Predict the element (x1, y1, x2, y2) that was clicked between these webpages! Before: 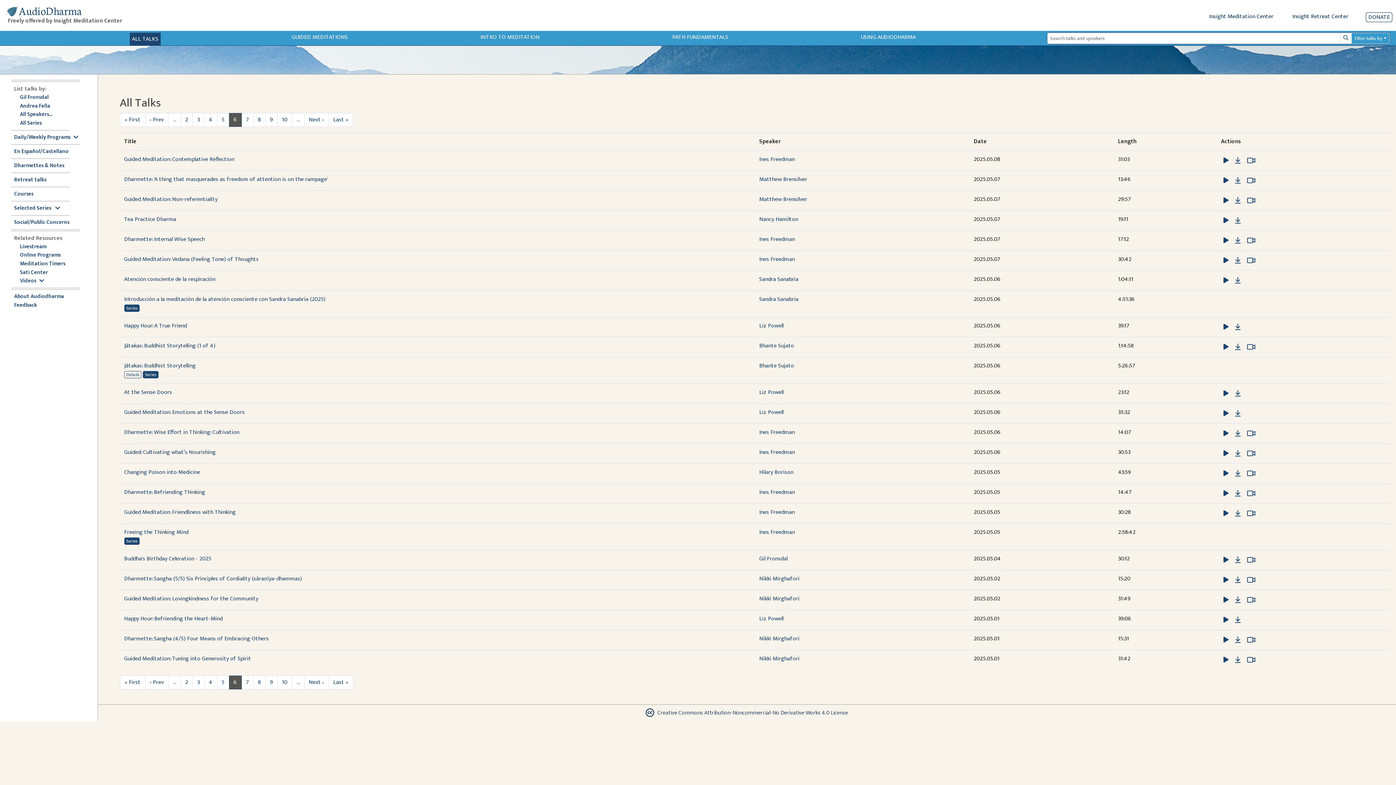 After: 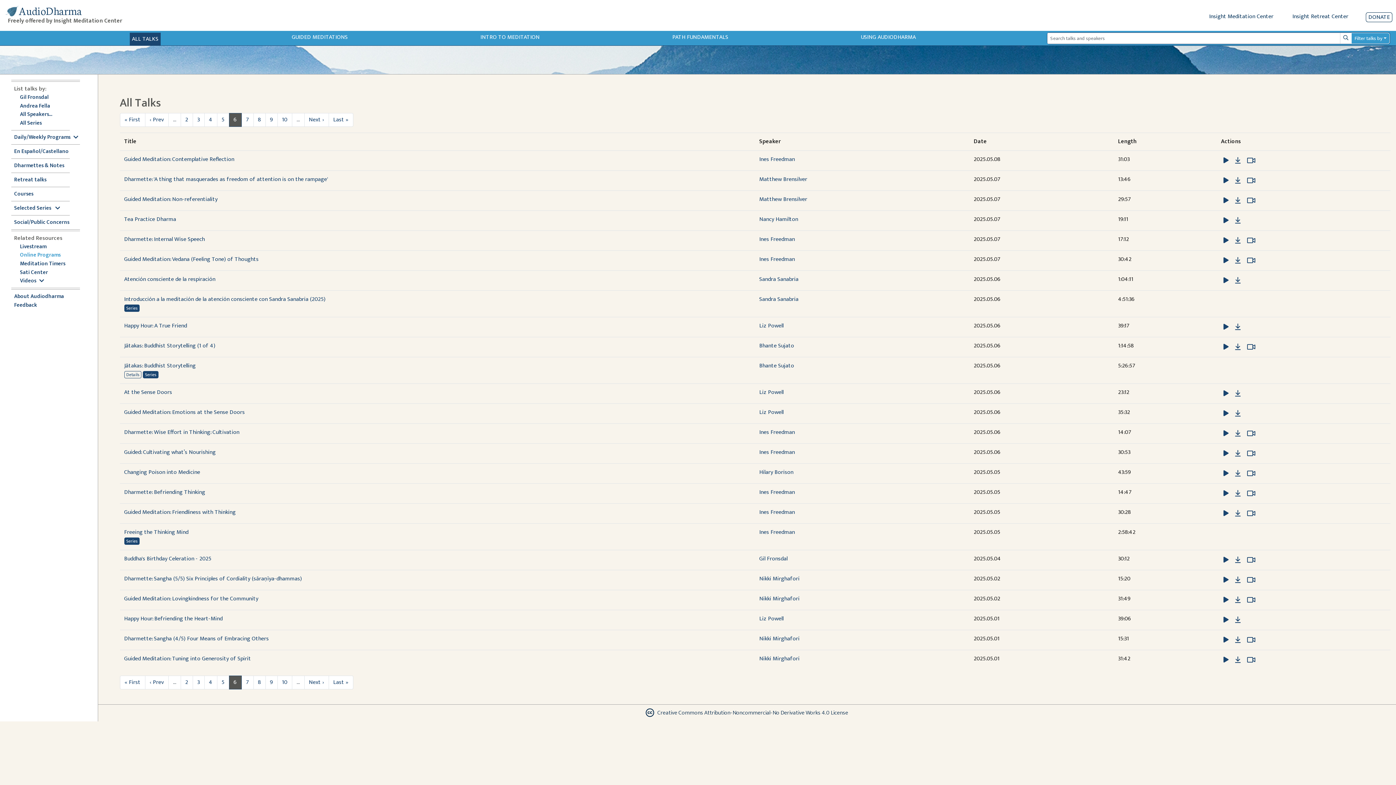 Action: label: Online Programs bbox: (20, 251, 60, 259)